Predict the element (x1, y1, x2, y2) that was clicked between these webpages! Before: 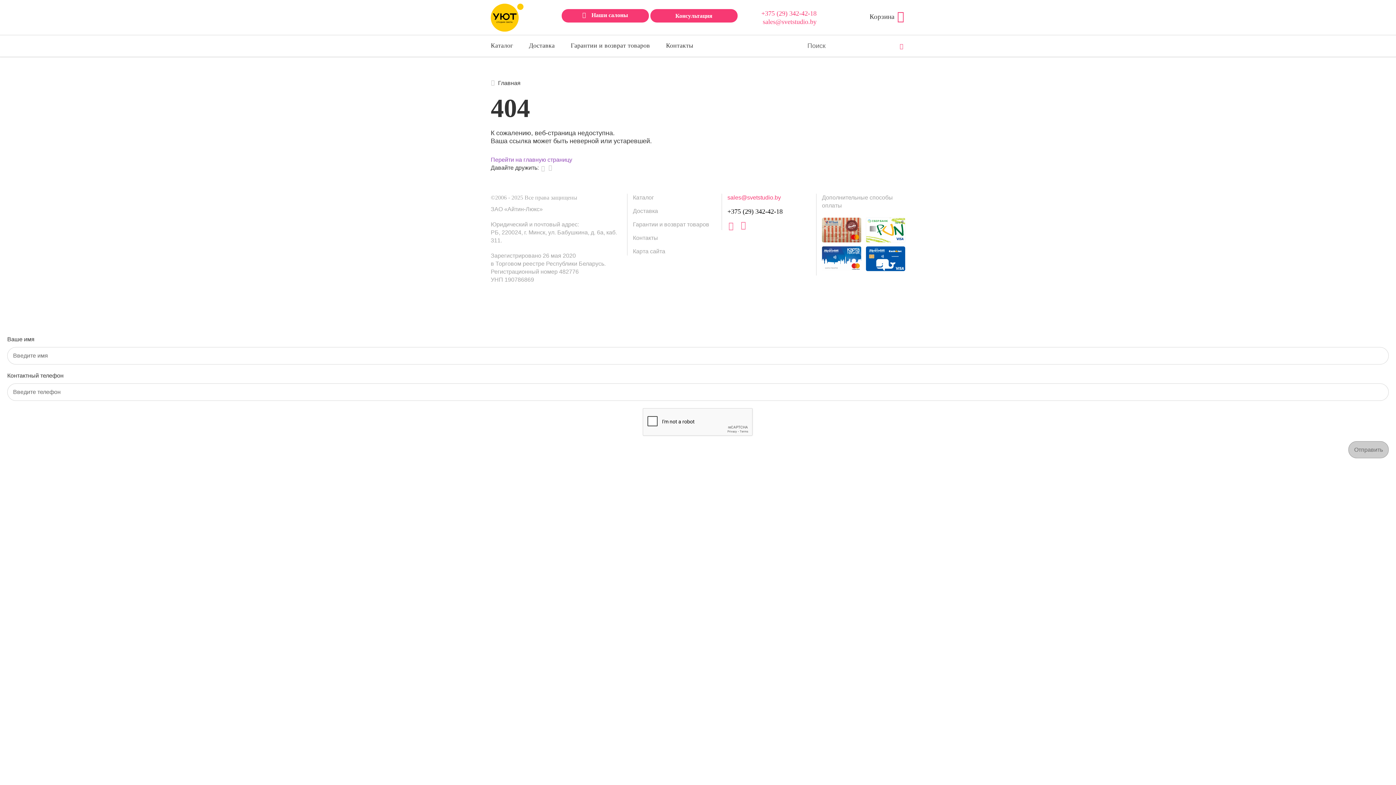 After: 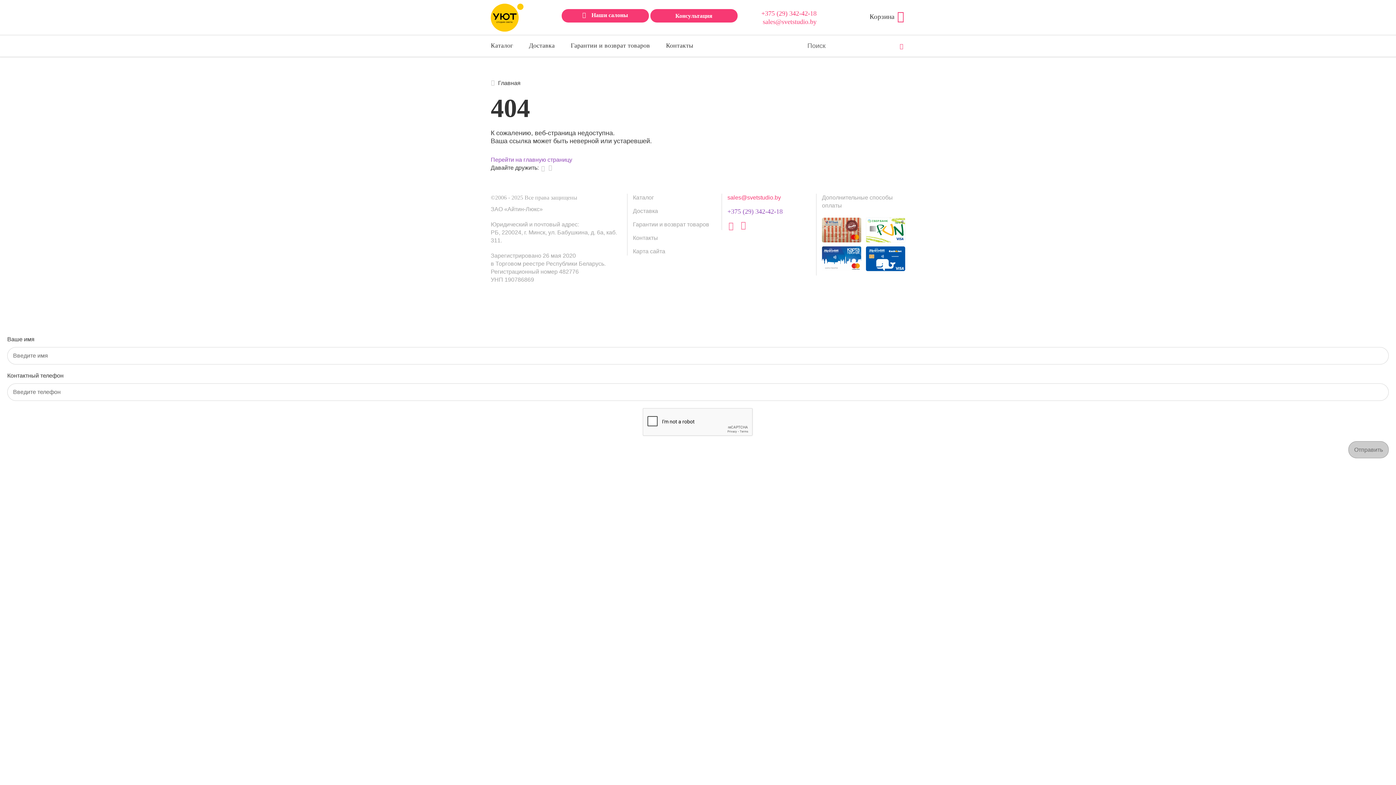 Action: bbox: (727, 208, 782, 215) label: +375 (29) 342-42-18